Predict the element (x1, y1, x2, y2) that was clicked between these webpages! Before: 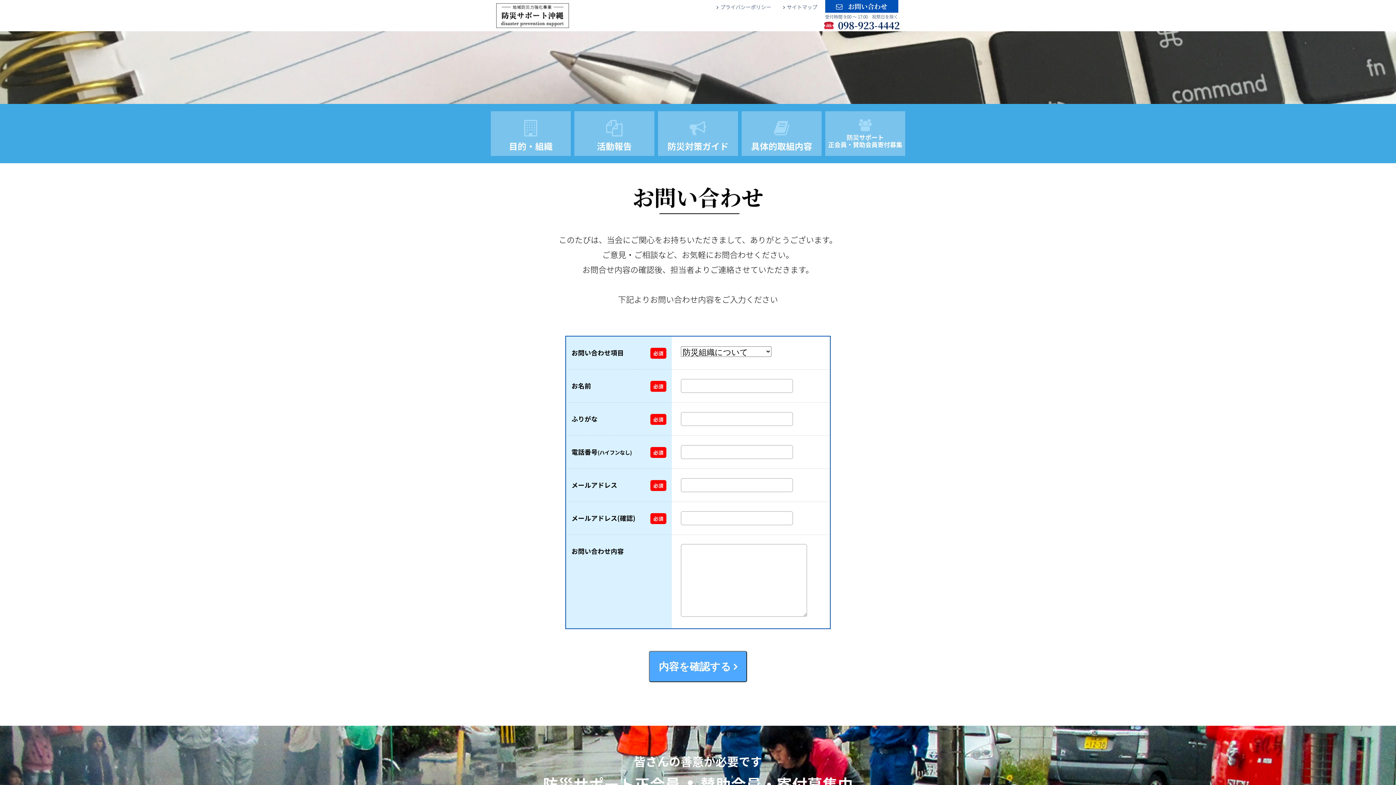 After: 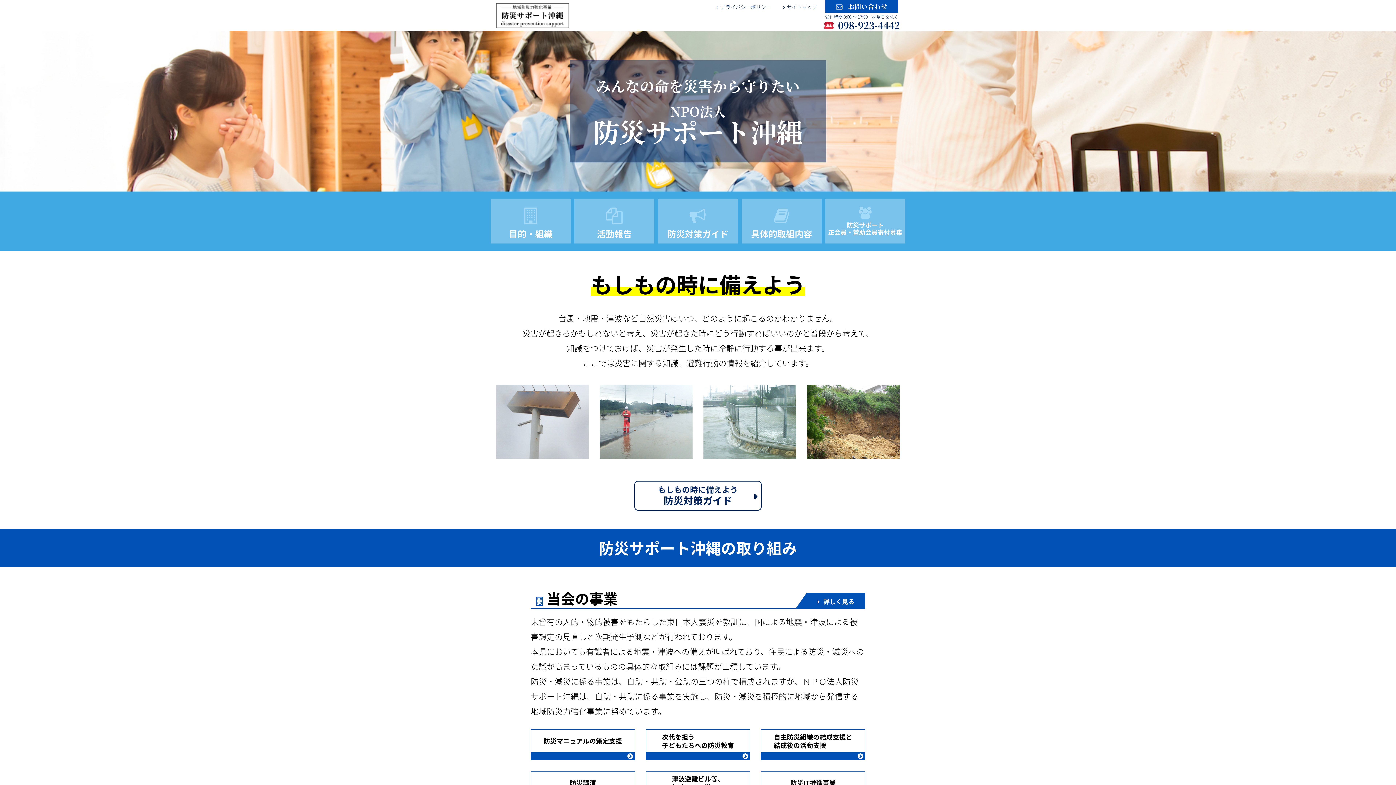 Action: bbox: (496, 4, 569, 16)